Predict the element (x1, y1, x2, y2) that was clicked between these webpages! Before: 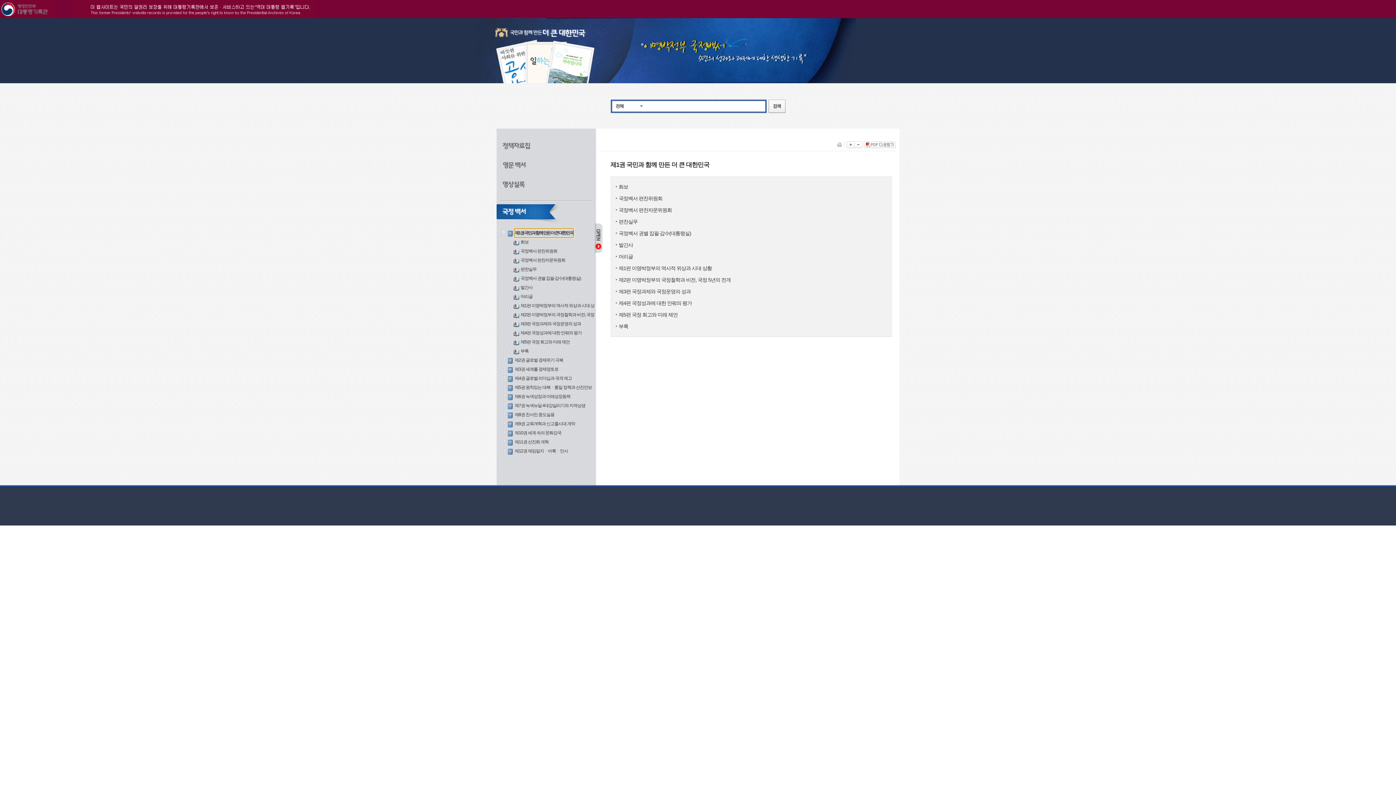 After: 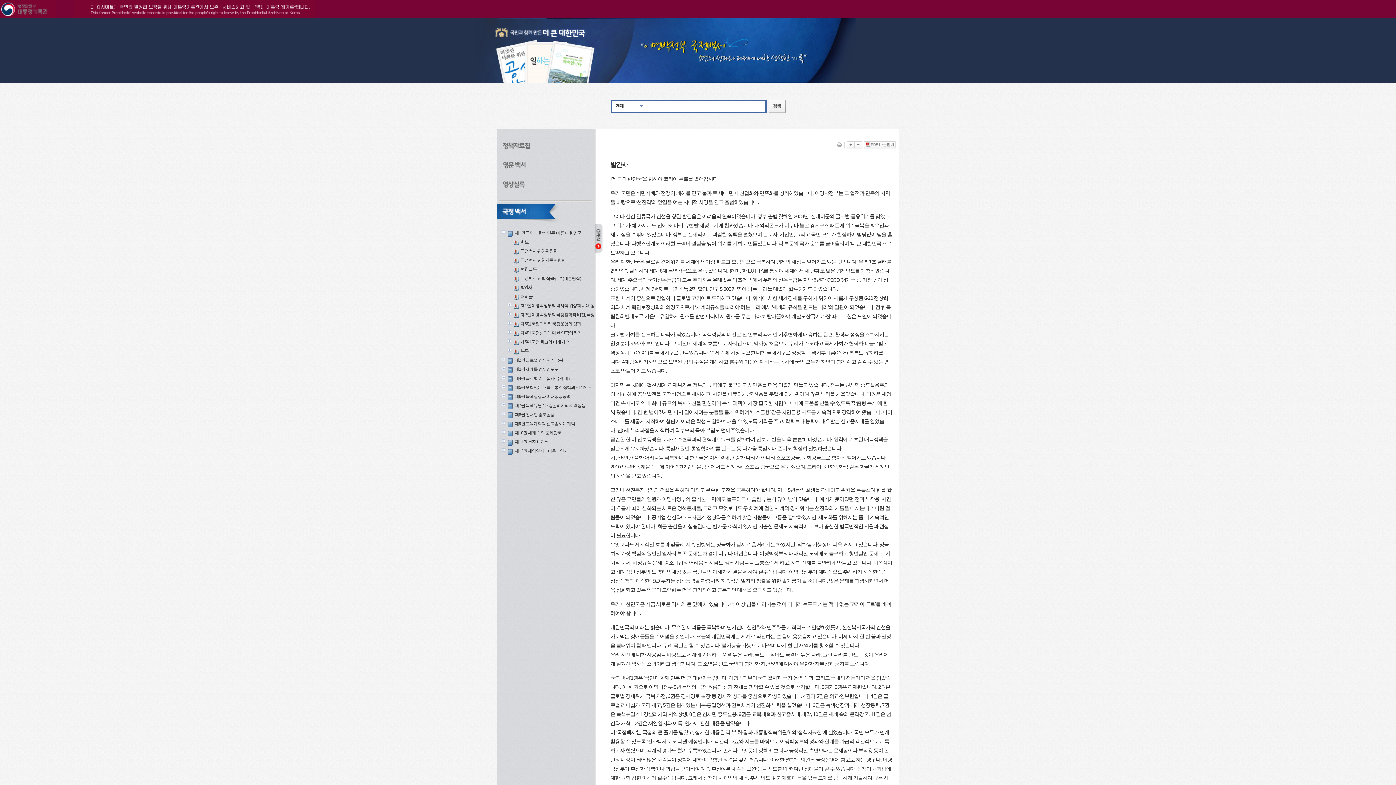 Action: bbox: (618, 242, 633, 248) label: 발간사